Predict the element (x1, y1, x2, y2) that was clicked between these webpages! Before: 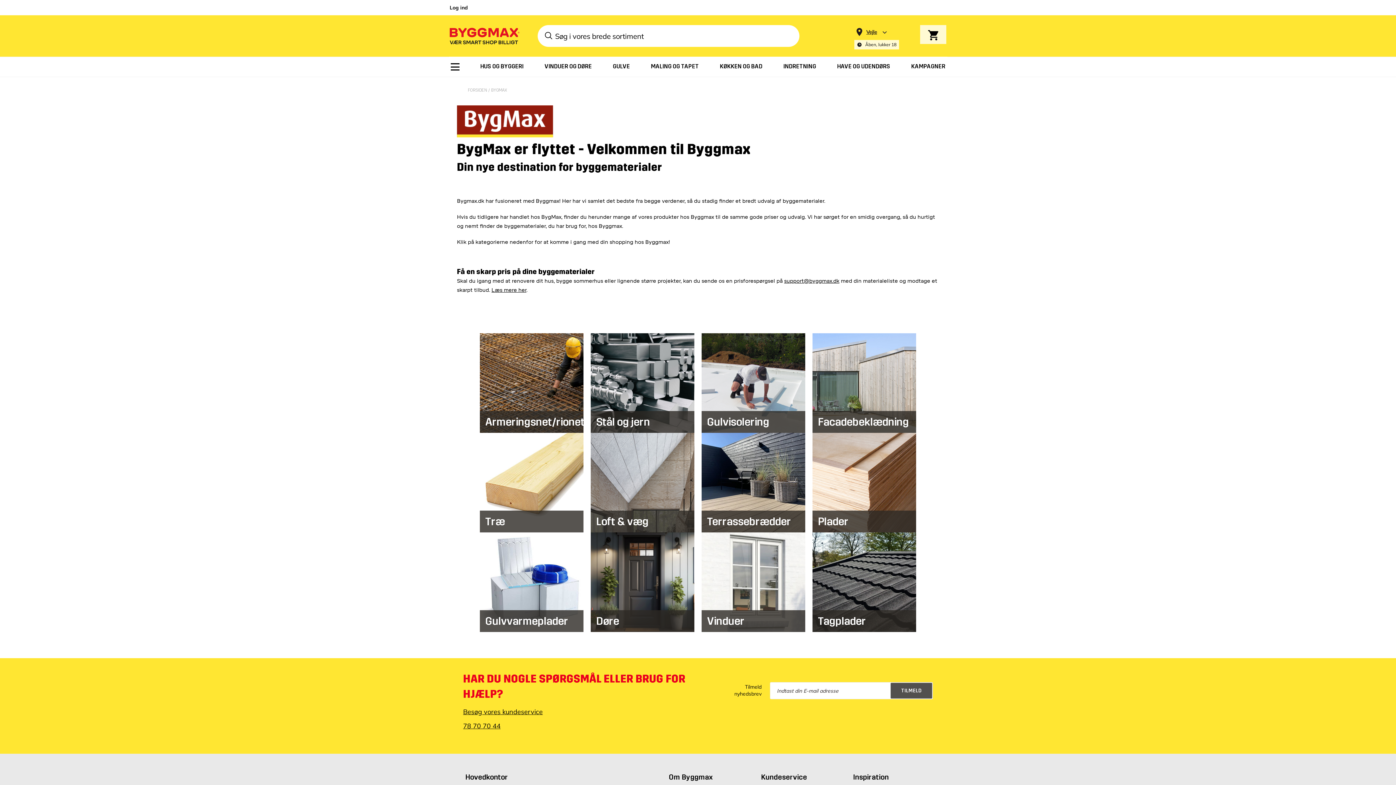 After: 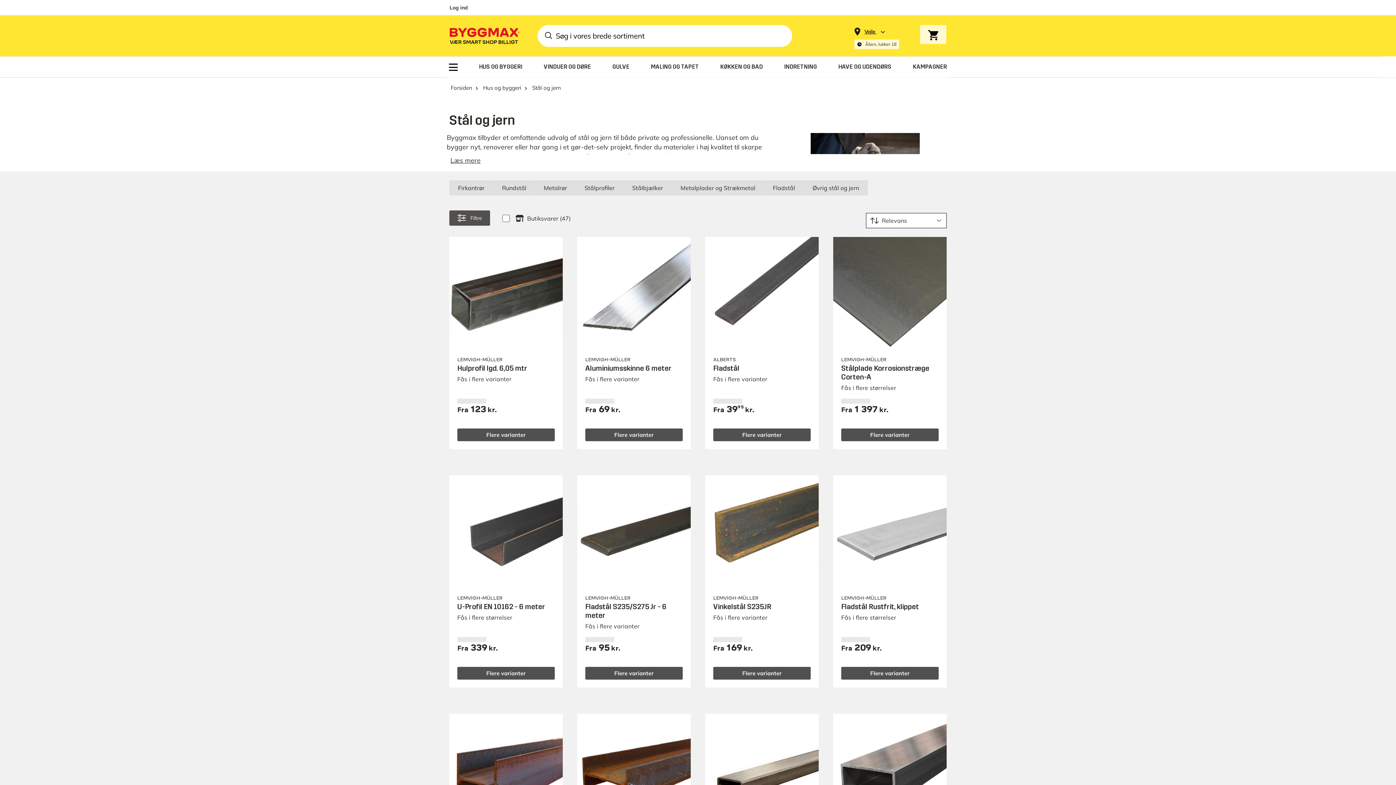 Action: label: Stål og jern bbox: (590, 428, 694, 434)